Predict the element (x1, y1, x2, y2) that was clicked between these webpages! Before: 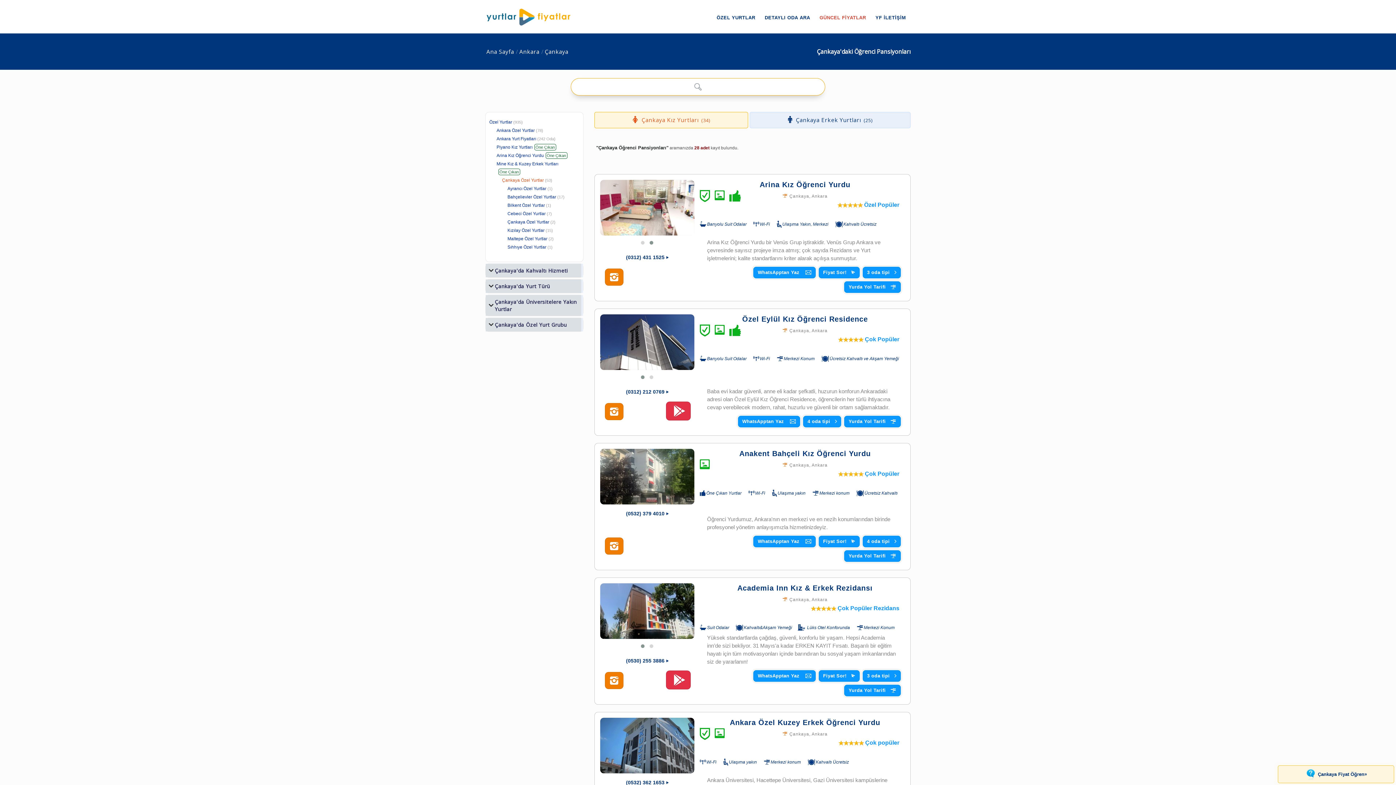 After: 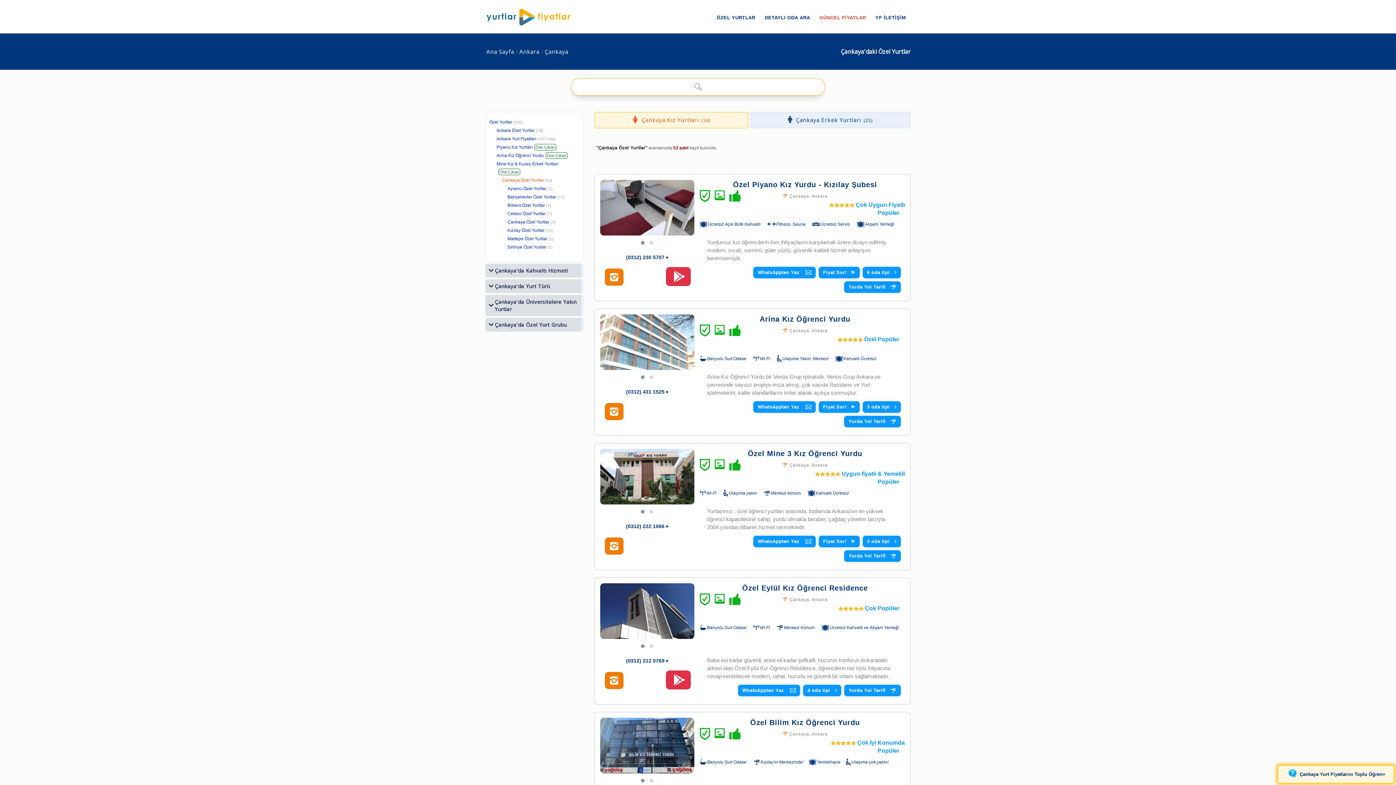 Action: label: Çankaya bbox: (789, 732, 809, 737)